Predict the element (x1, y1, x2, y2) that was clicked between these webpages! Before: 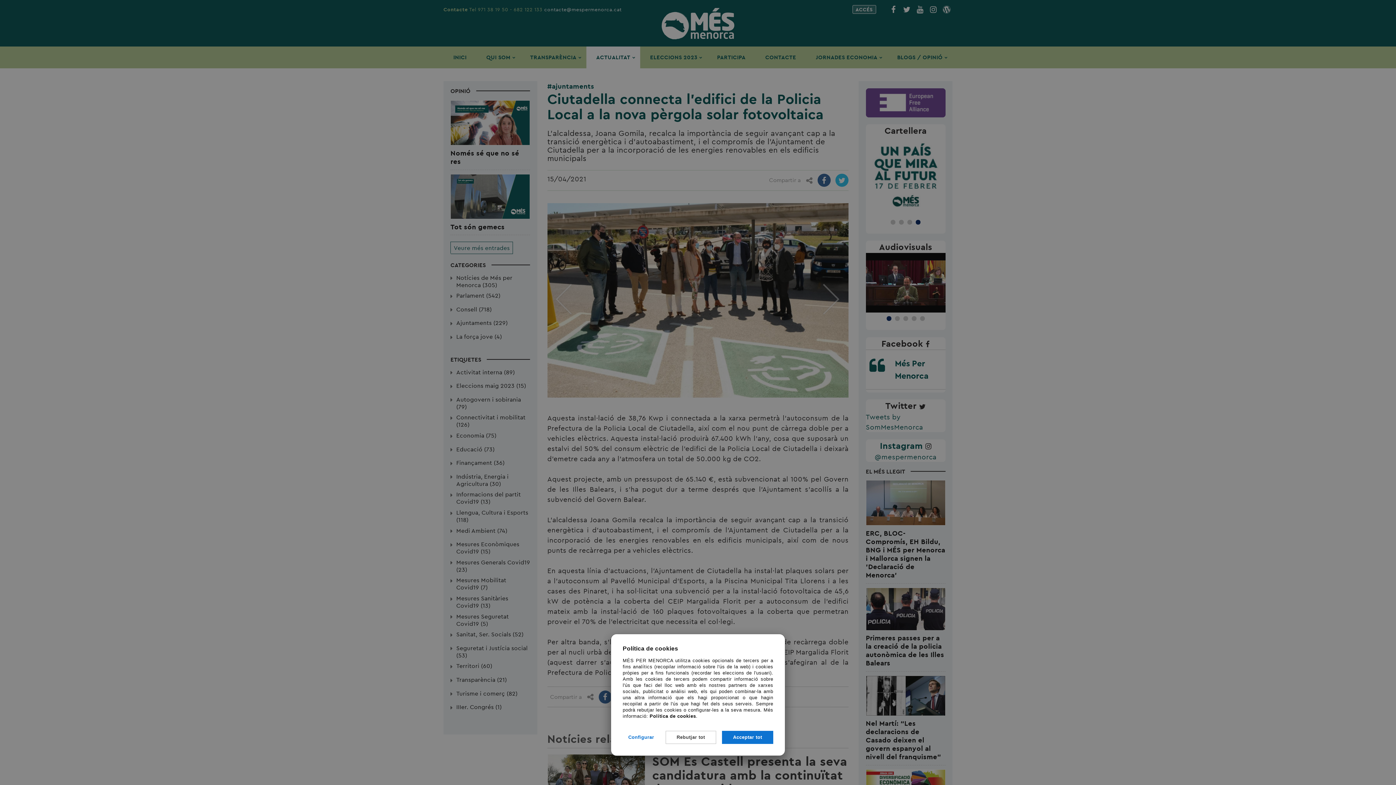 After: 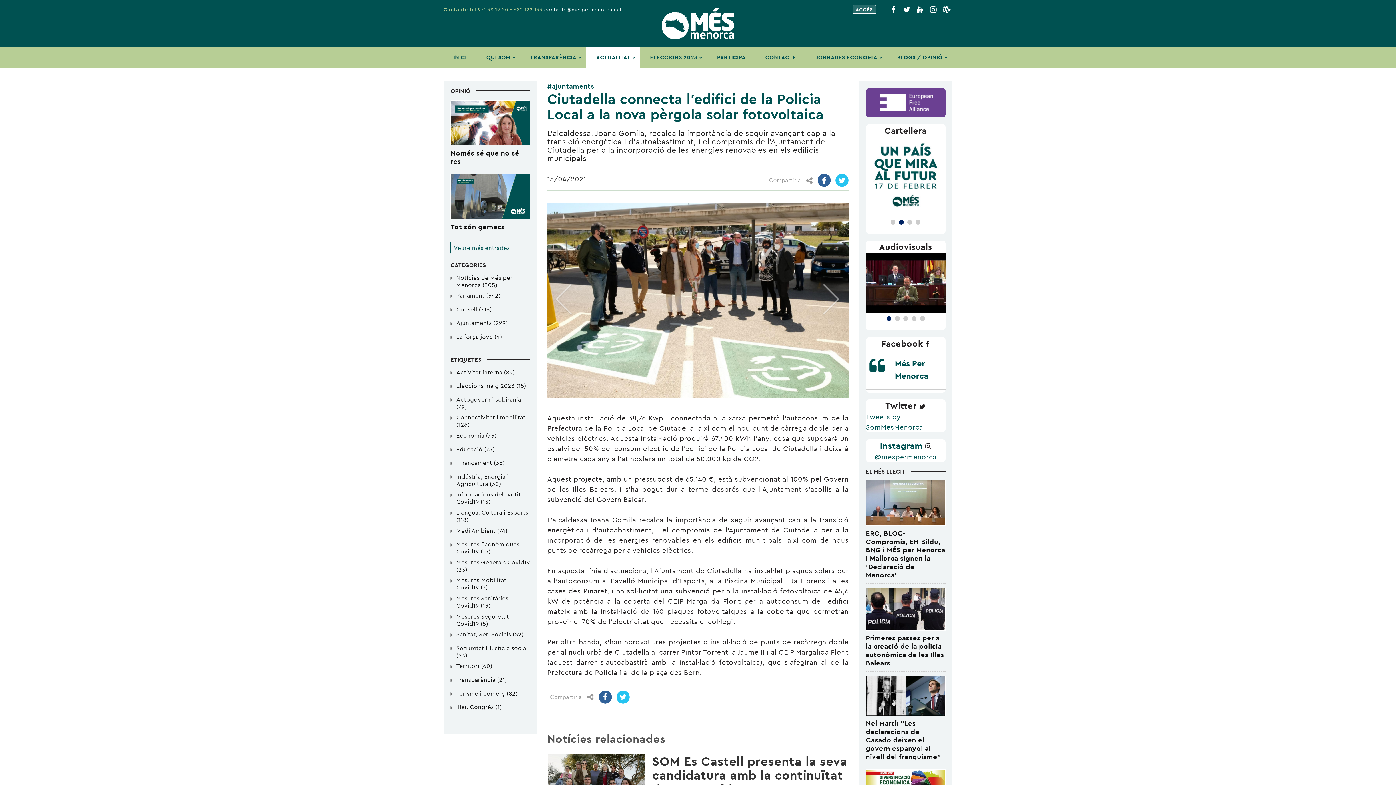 Action: bbox: (665, 731, 716, 744) label: Rebutjar tot